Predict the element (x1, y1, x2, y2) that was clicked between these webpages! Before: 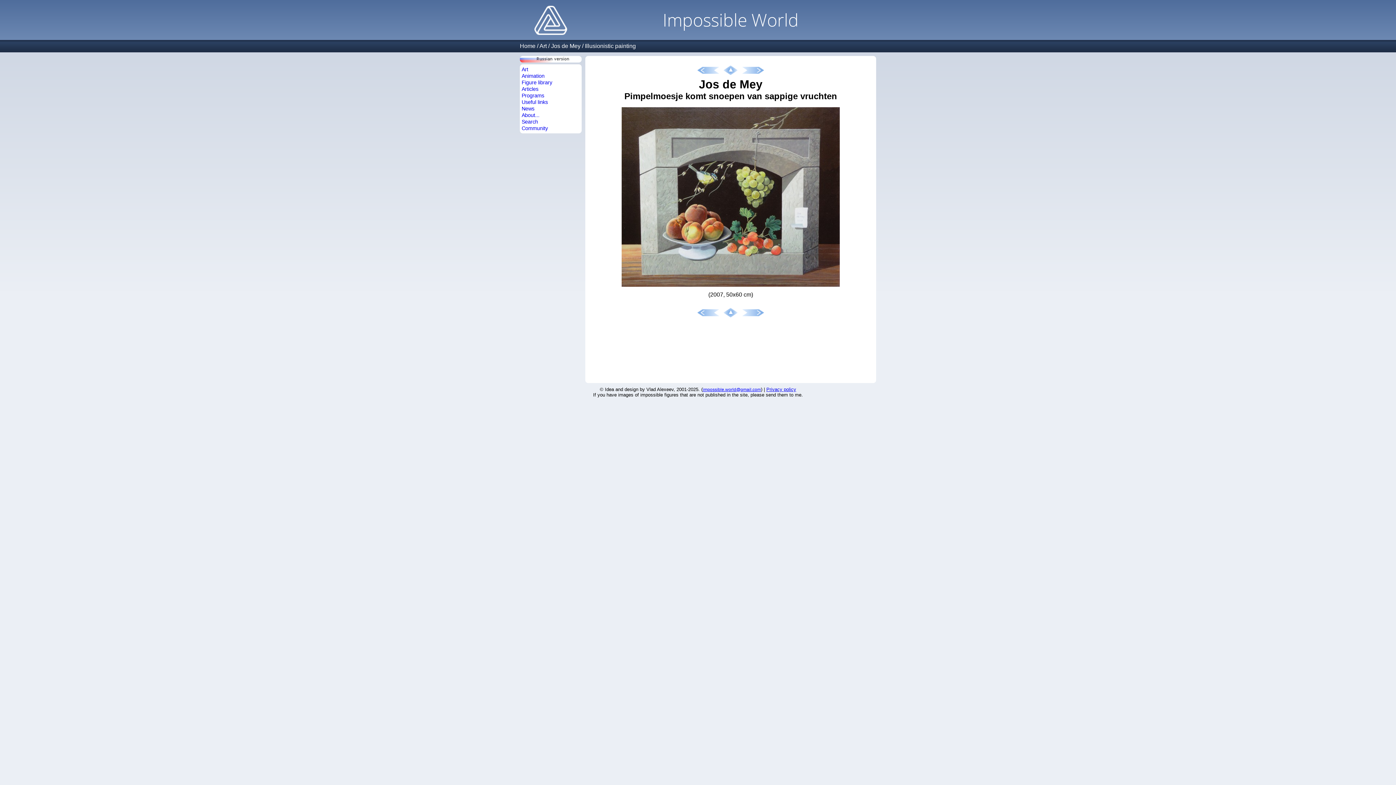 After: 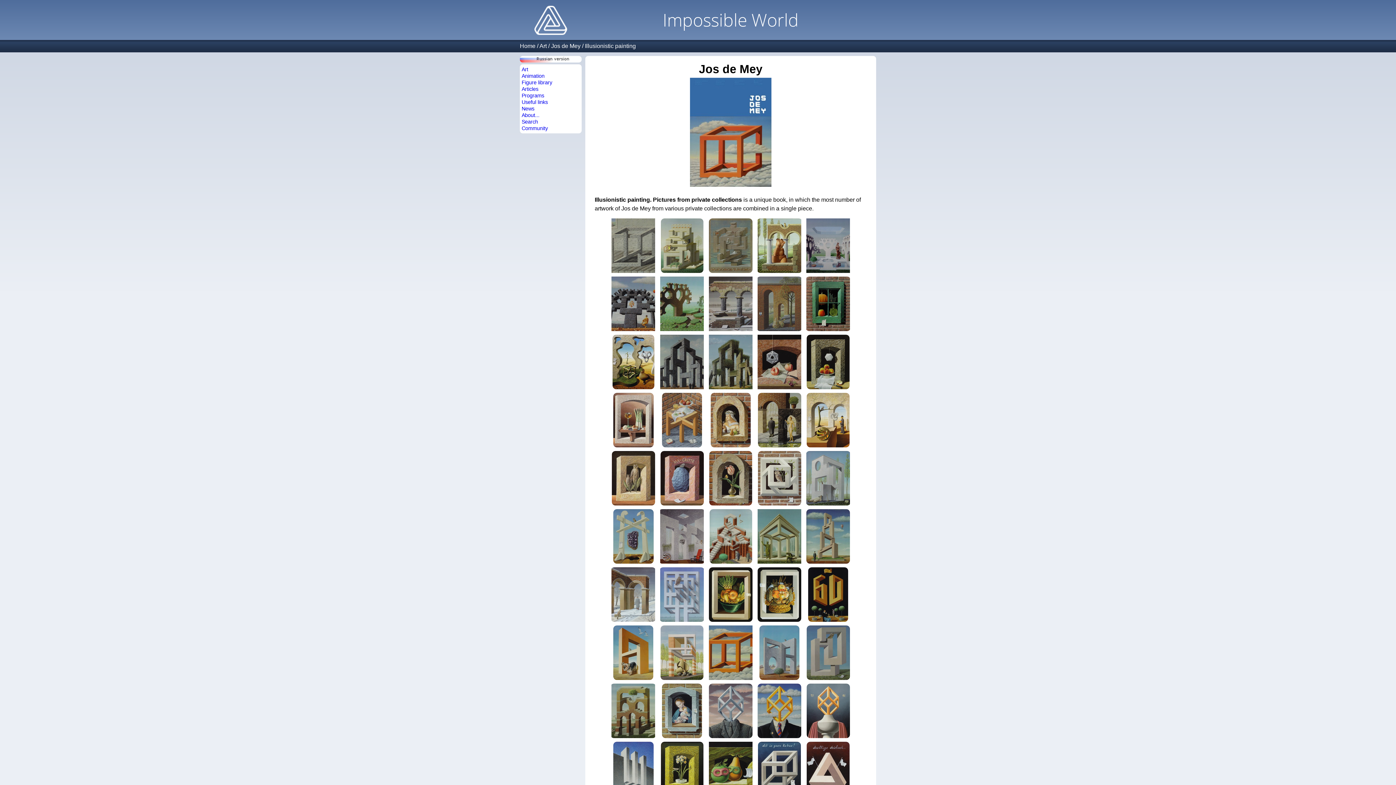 Action: bbox: (721, 72, 740, 78)